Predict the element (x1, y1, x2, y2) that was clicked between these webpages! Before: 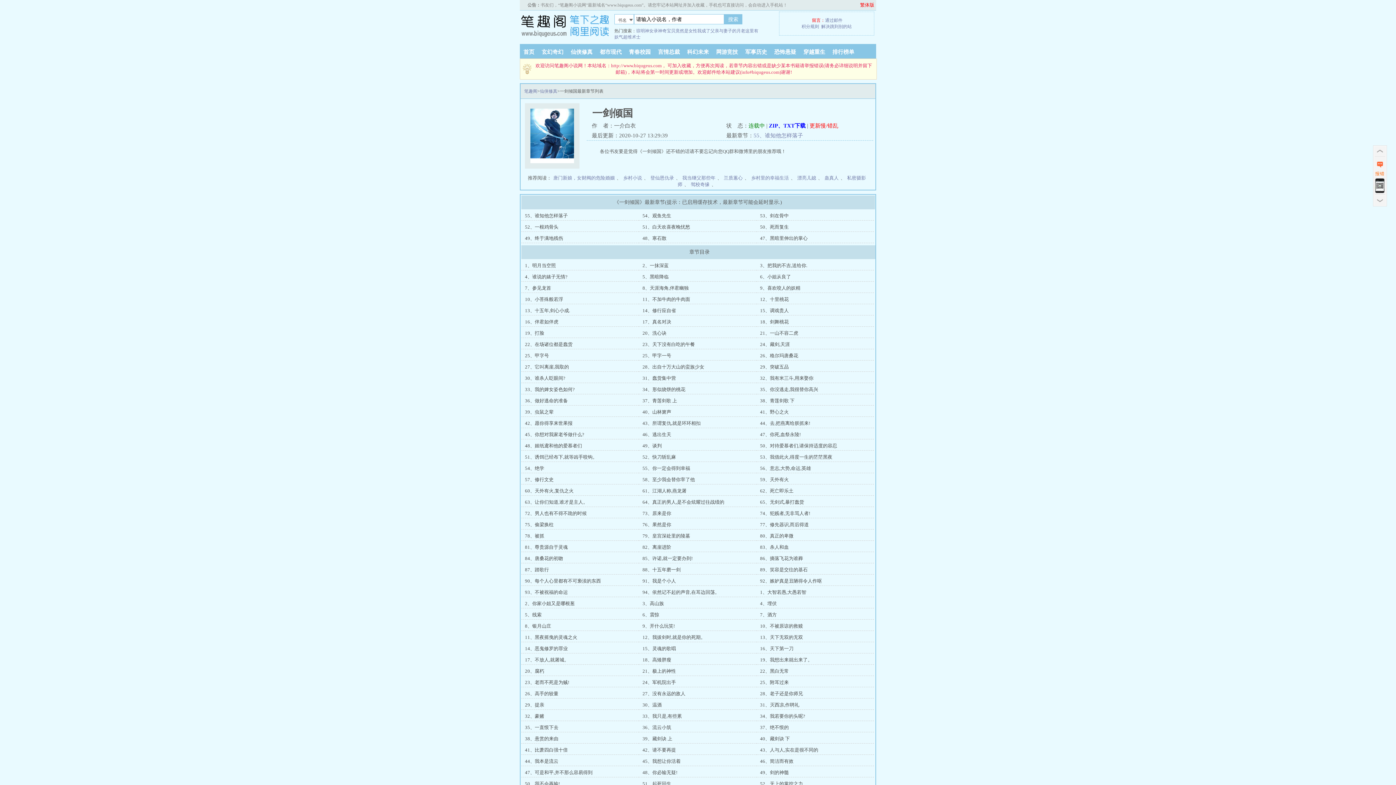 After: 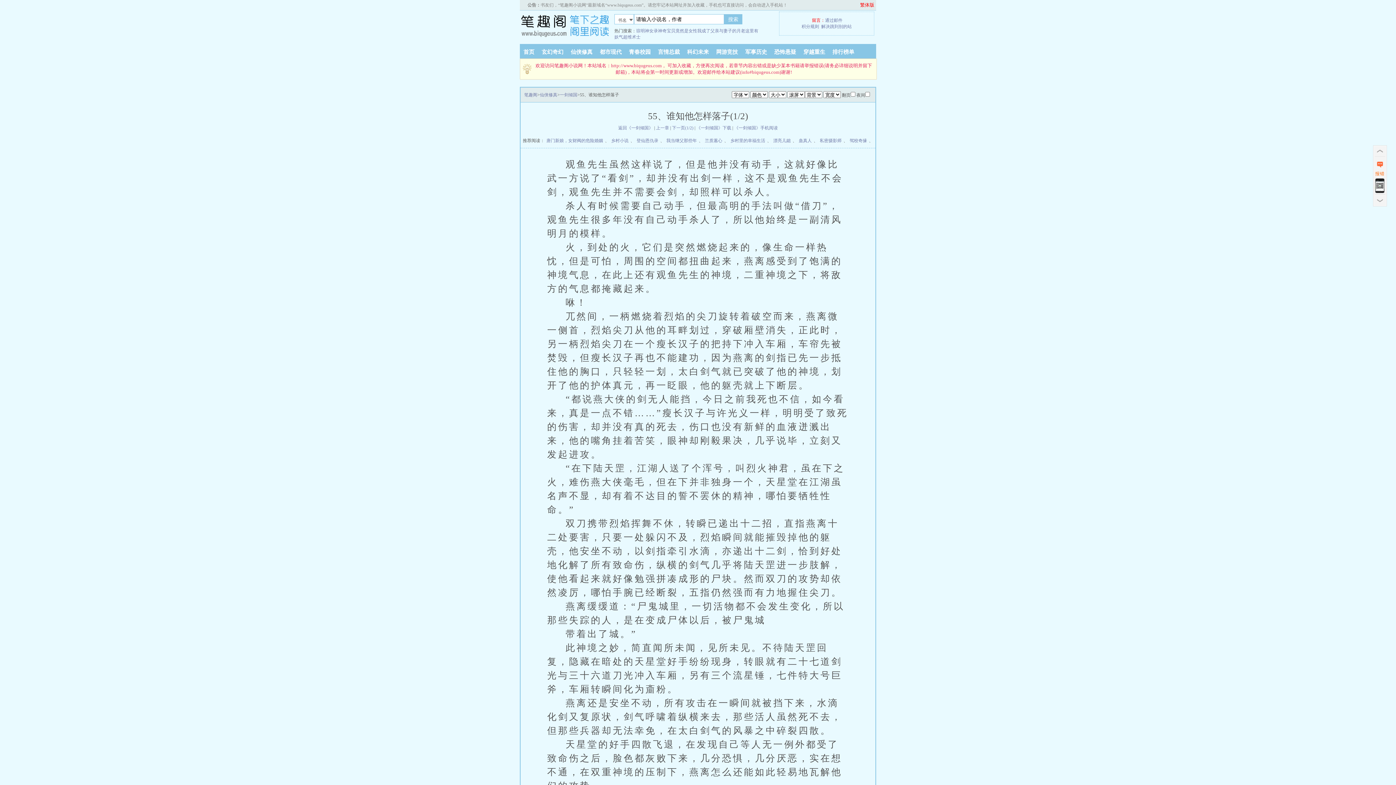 Action: bbox: (525, 213, 568, 218) label: 55、谁知他怎样落子